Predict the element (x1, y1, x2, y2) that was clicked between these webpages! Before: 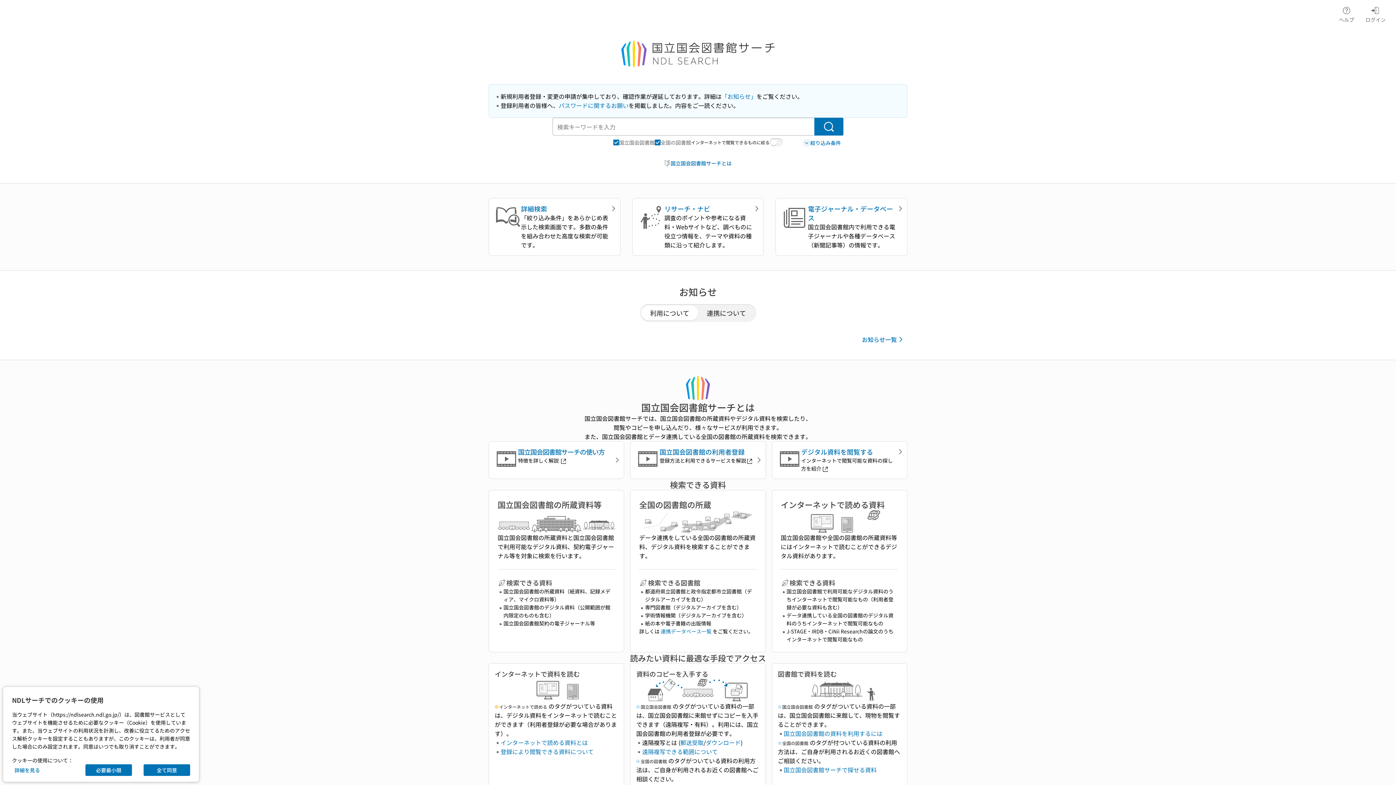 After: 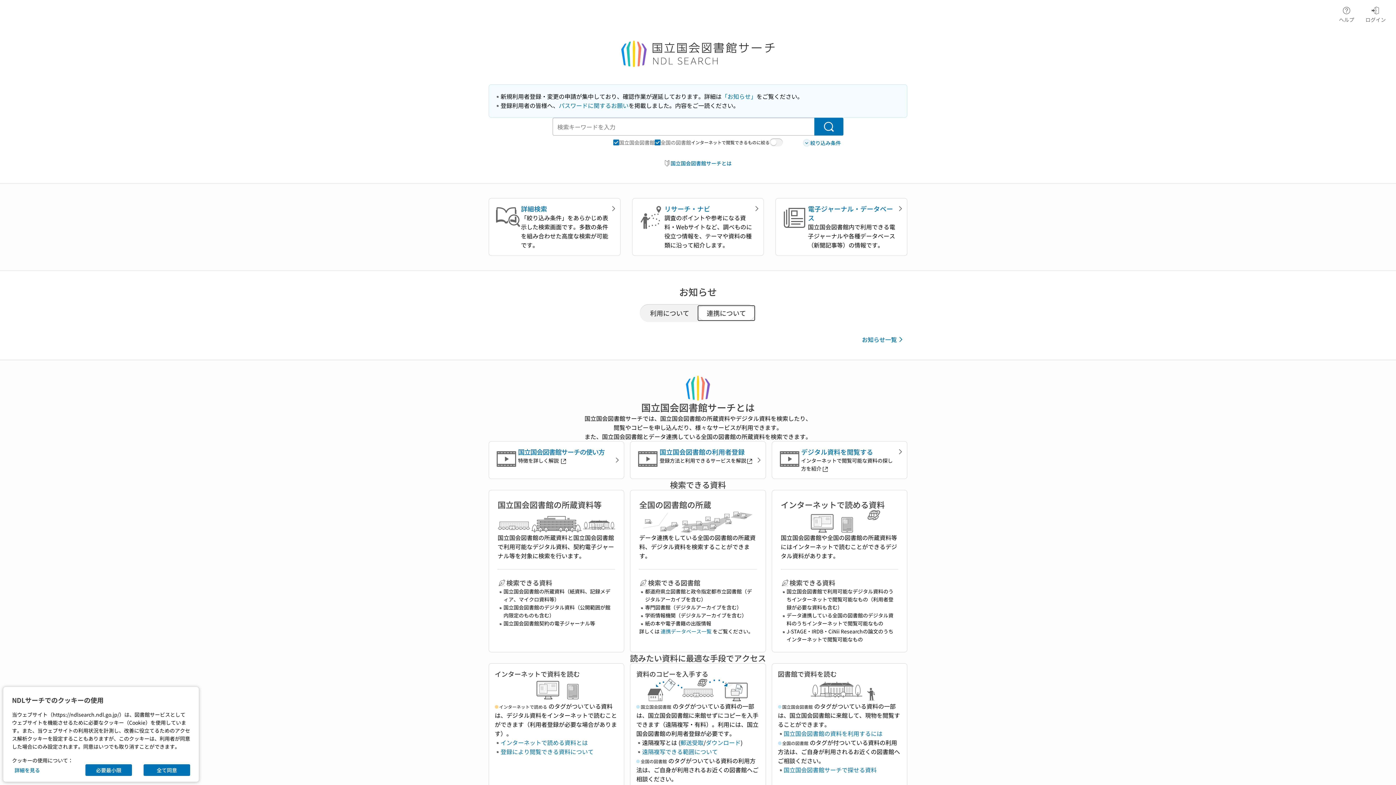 Action: label: 連携について bbox: (698, 305, 754, 320)